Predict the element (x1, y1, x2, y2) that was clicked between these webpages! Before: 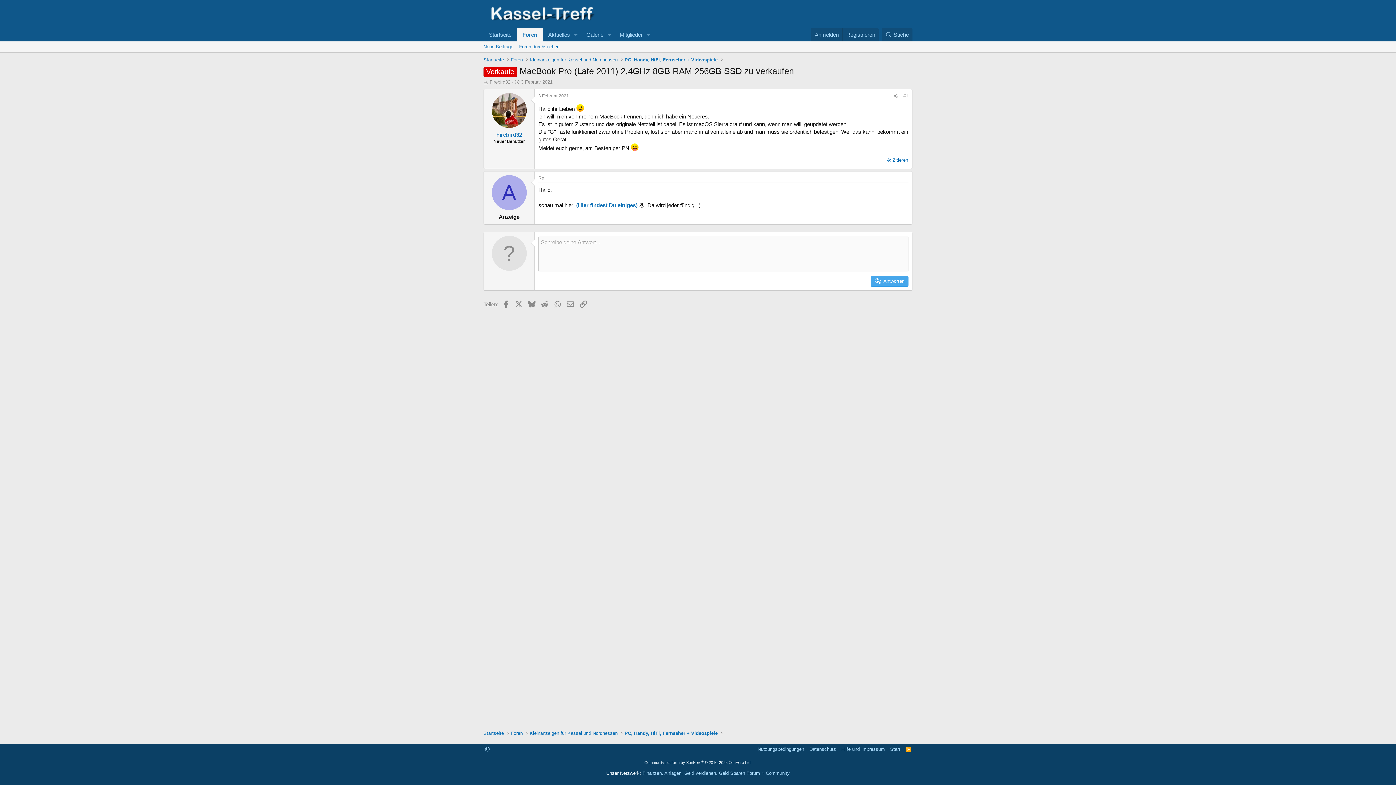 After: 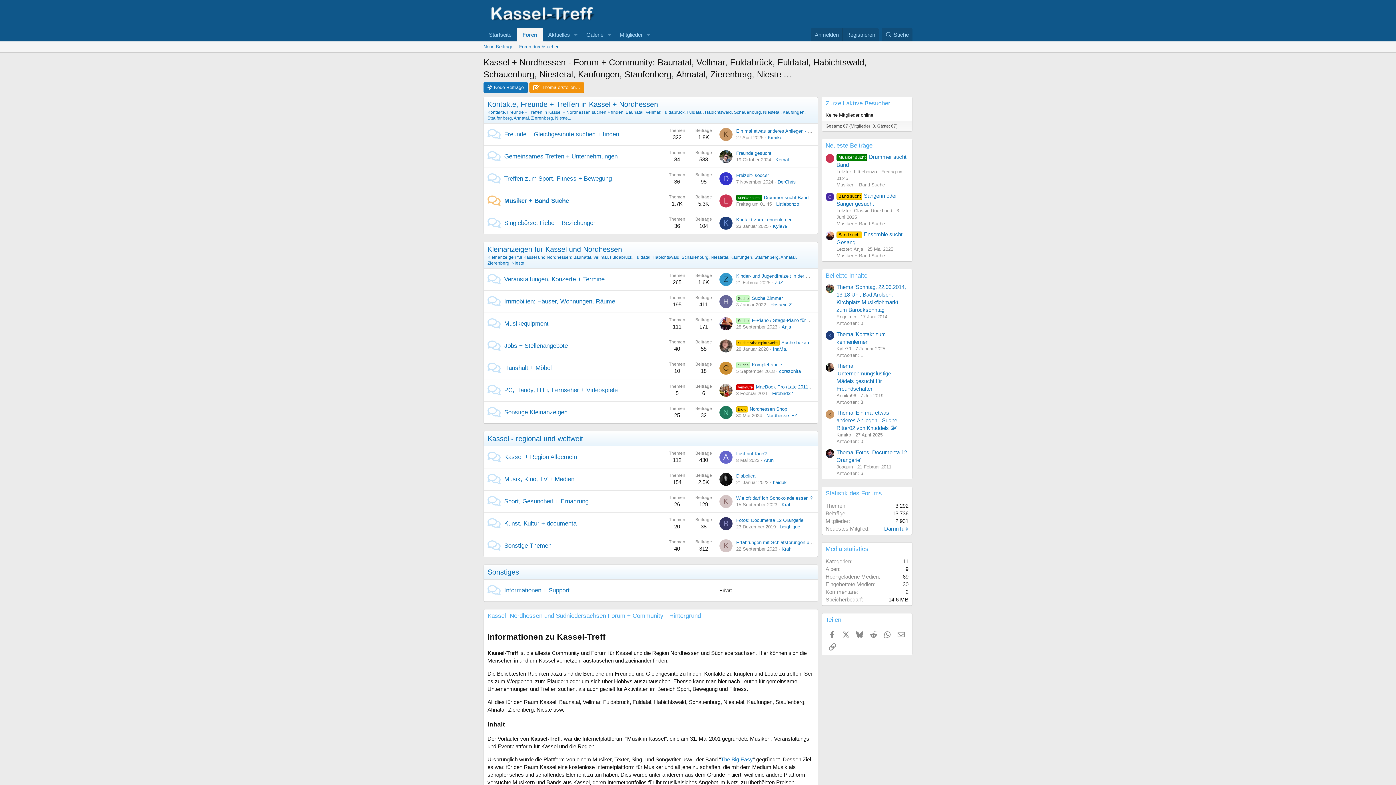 Action: bbox: (517, 28, 542, 41) label: Foren